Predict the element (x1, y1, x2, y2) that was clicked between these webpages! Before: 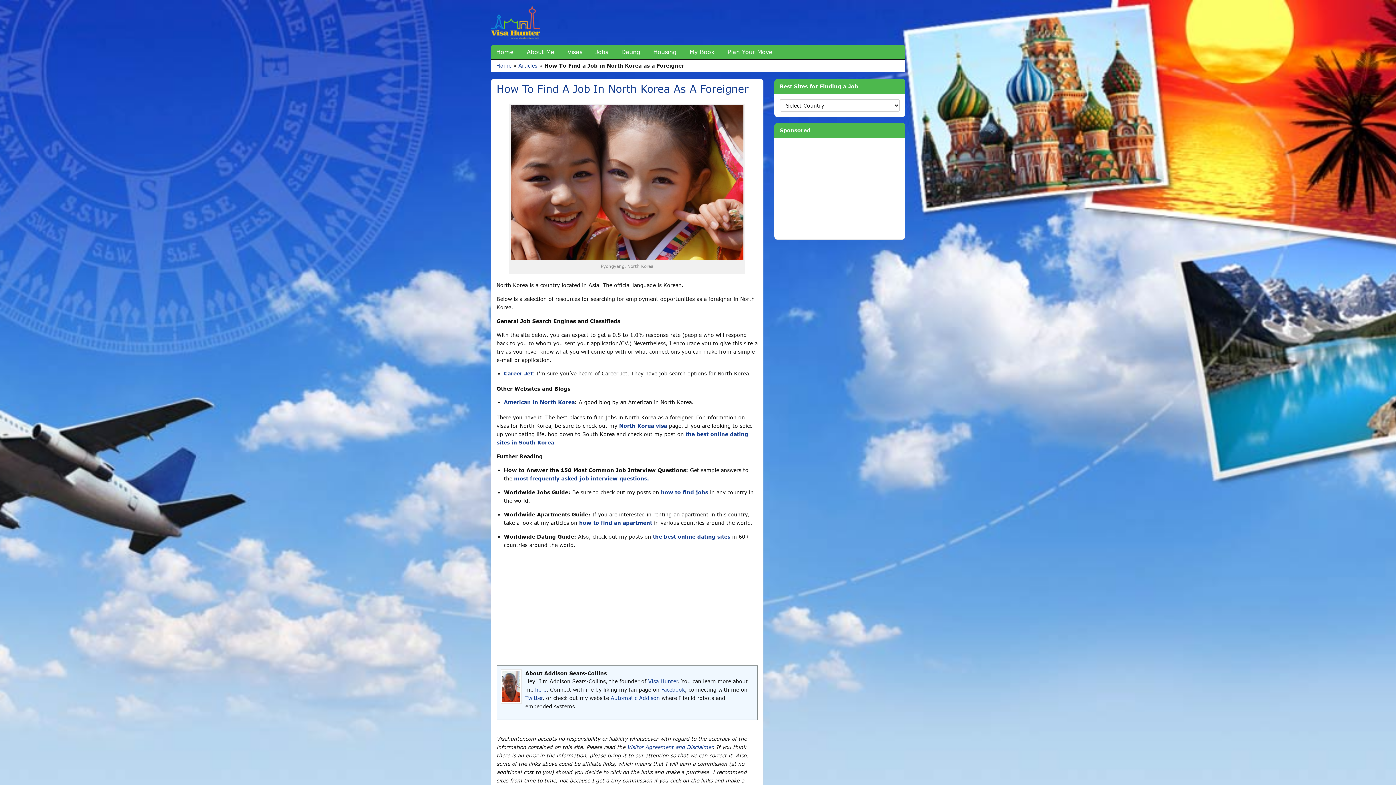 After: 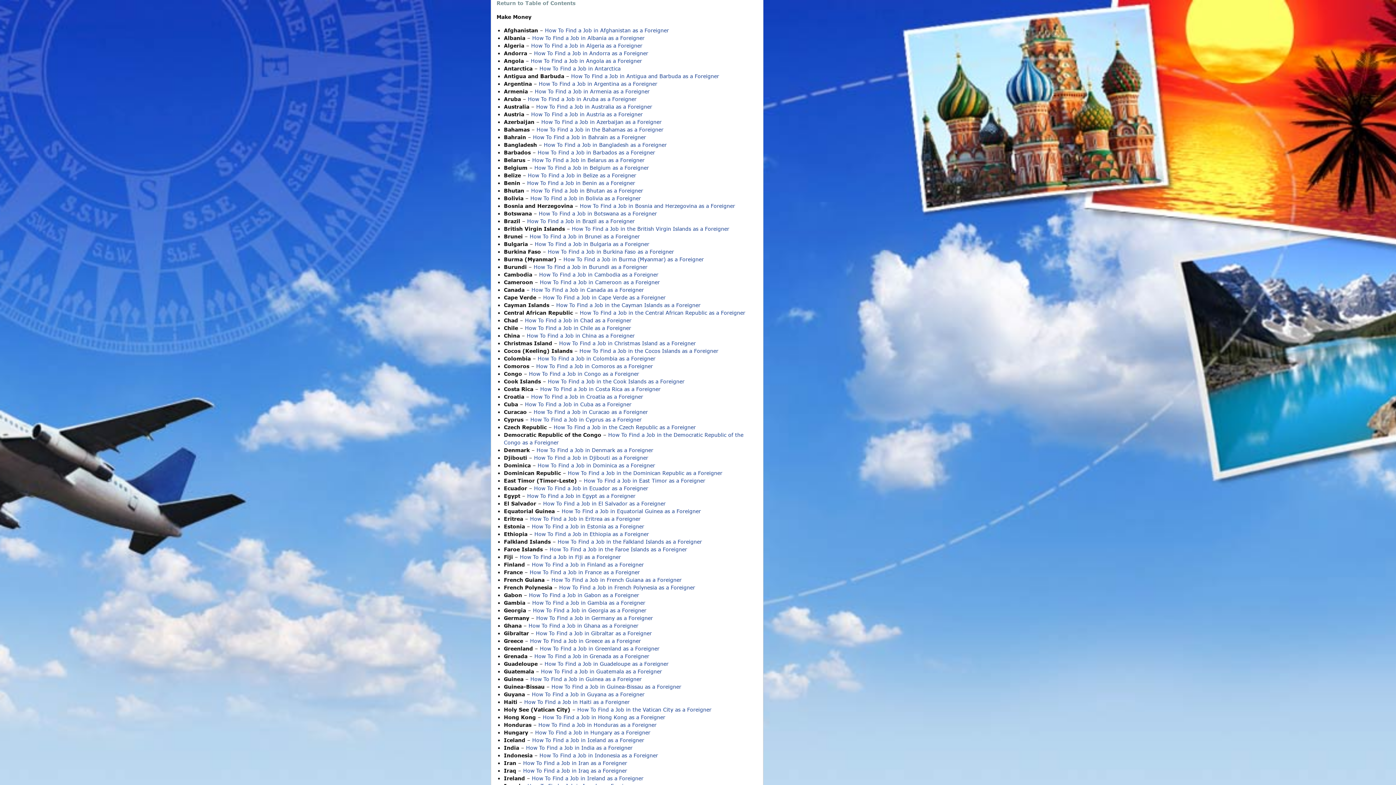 Action: bbox: (661, 489, 708, 495) label: how to find jobs